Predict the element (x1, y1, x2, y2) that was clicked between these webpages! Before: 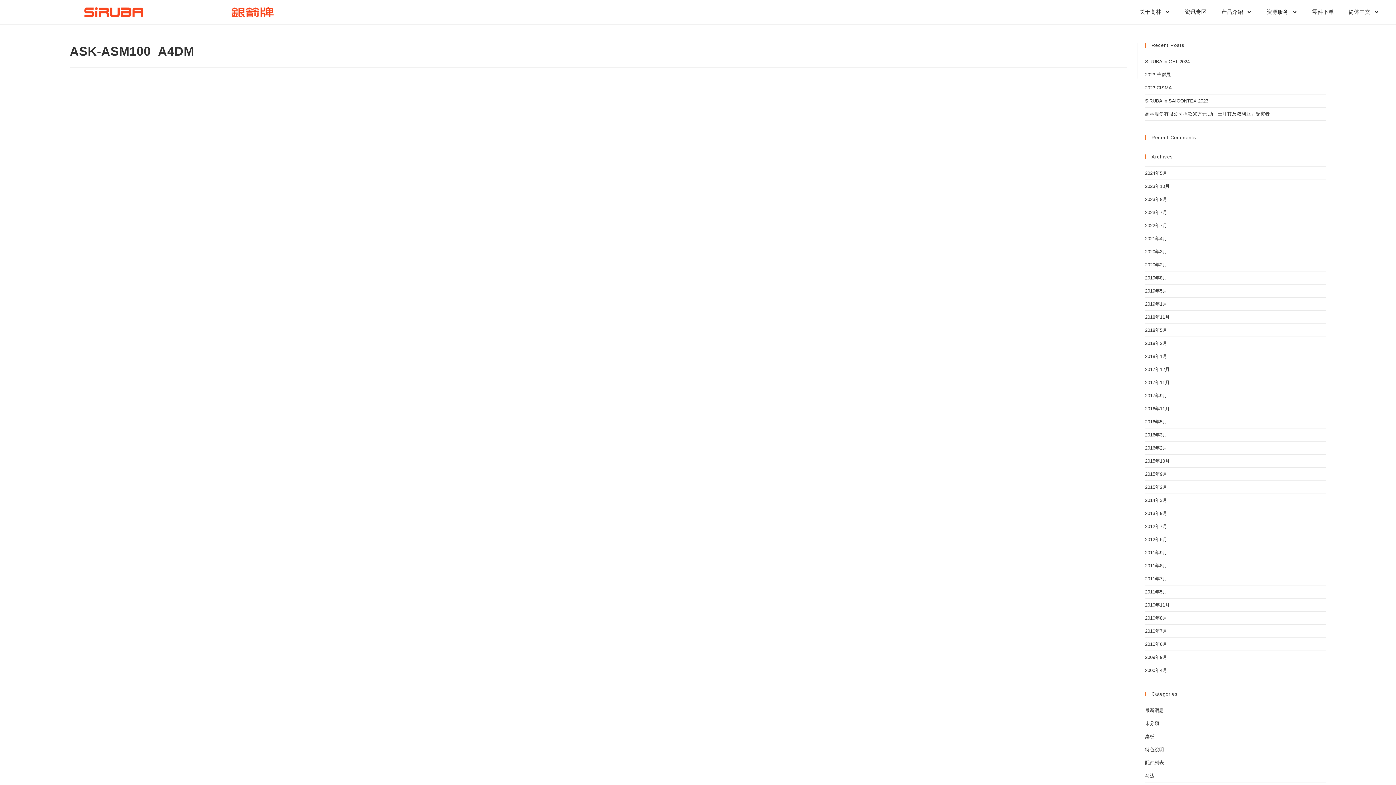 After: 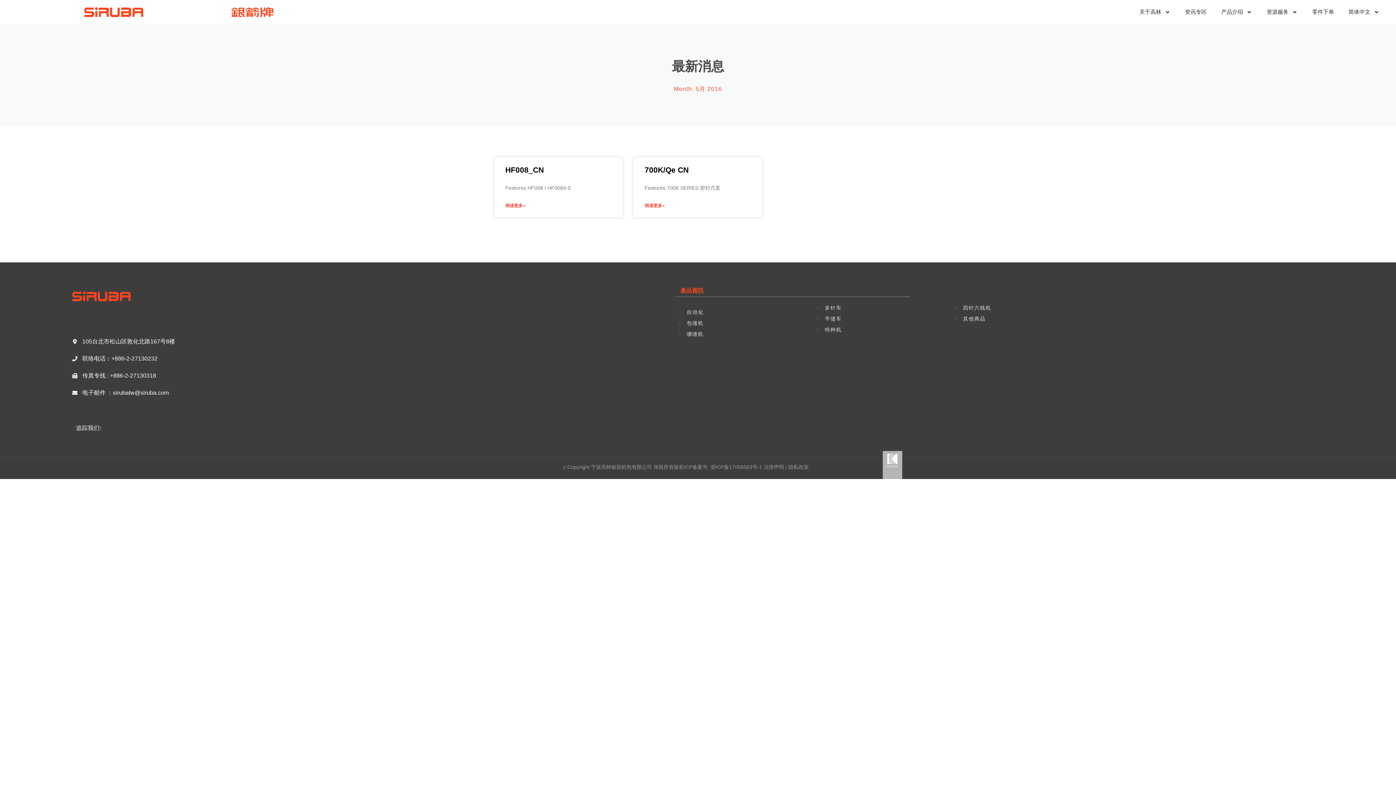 Action: label: 2016年5月 bbox: (1145, 419, 1167, 424)